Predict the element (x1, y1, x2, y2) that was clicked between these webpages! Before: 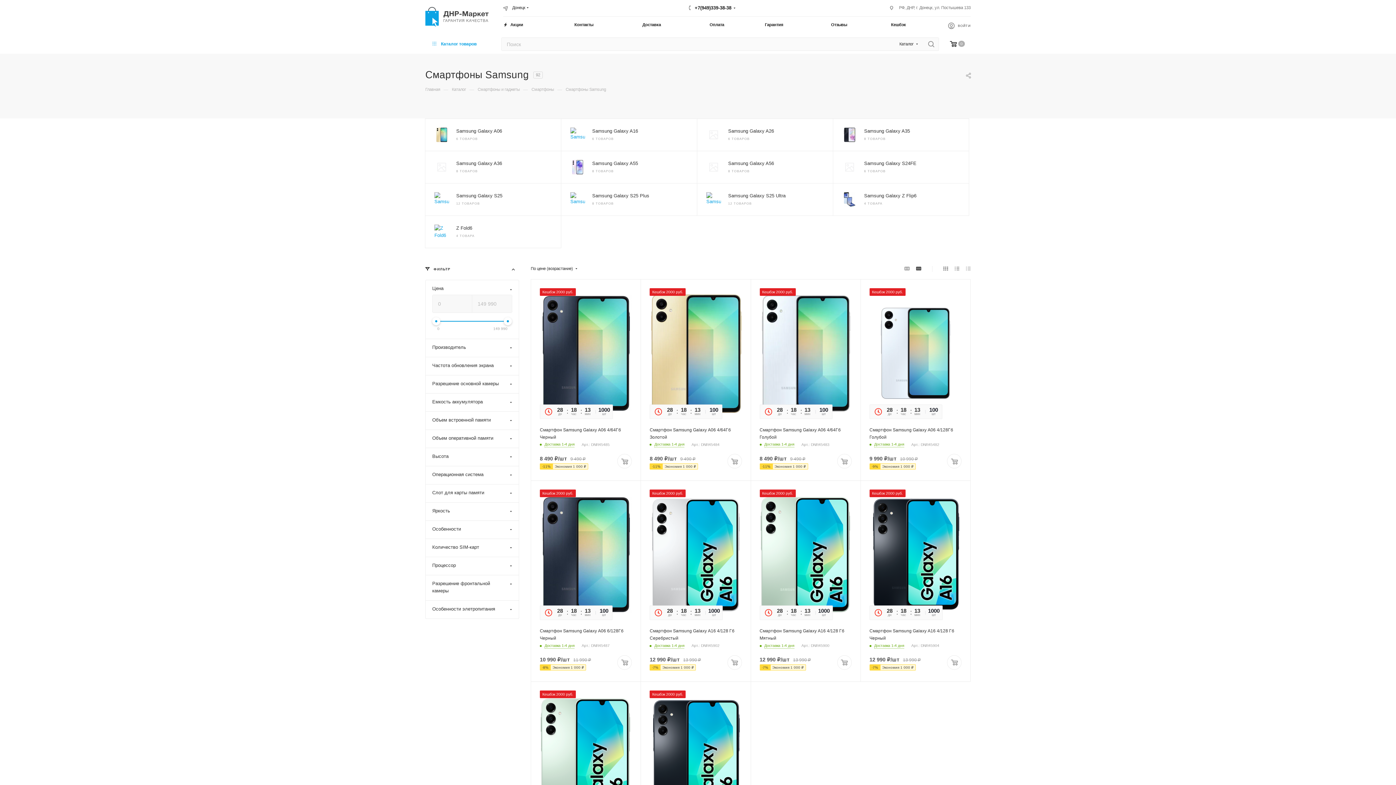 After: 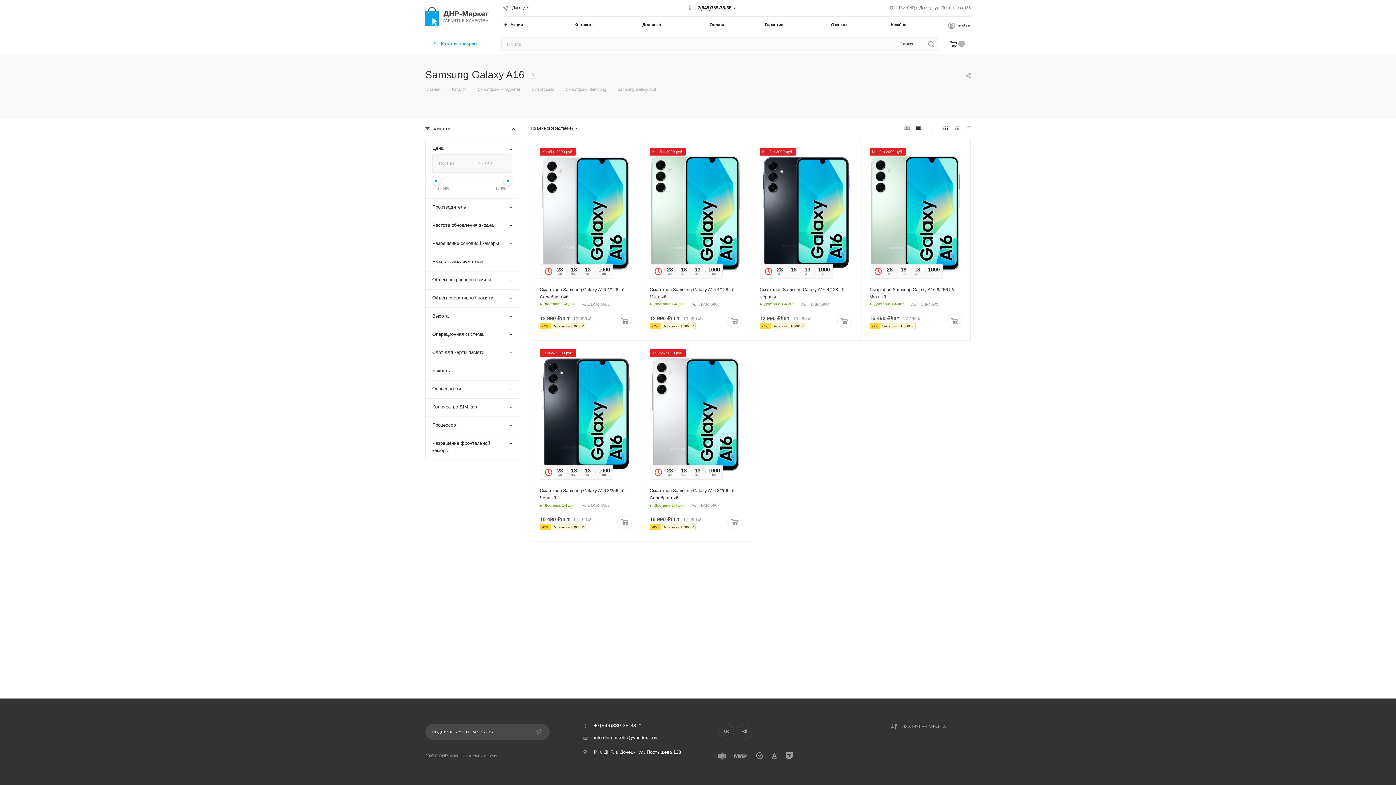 Action: bbox: (570, 127, 585, 142)